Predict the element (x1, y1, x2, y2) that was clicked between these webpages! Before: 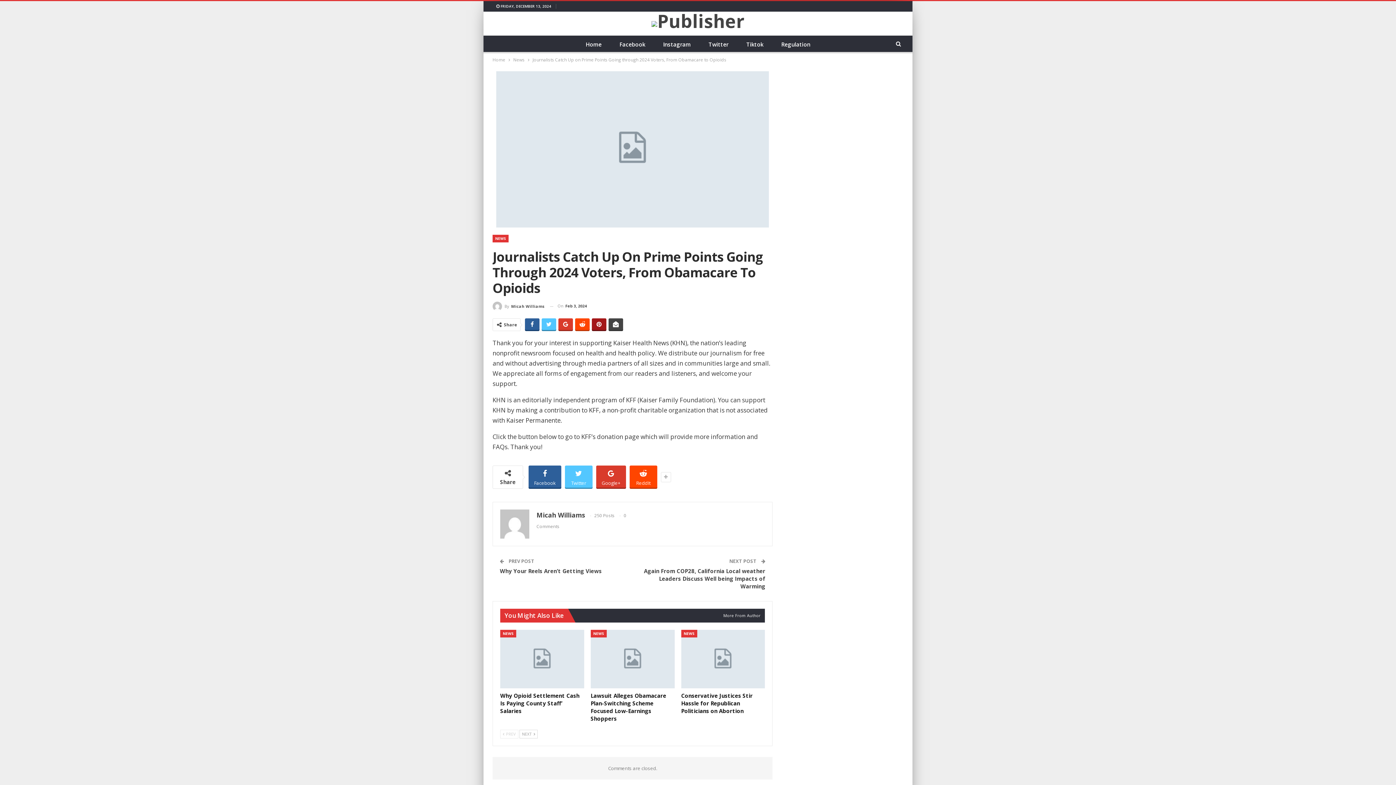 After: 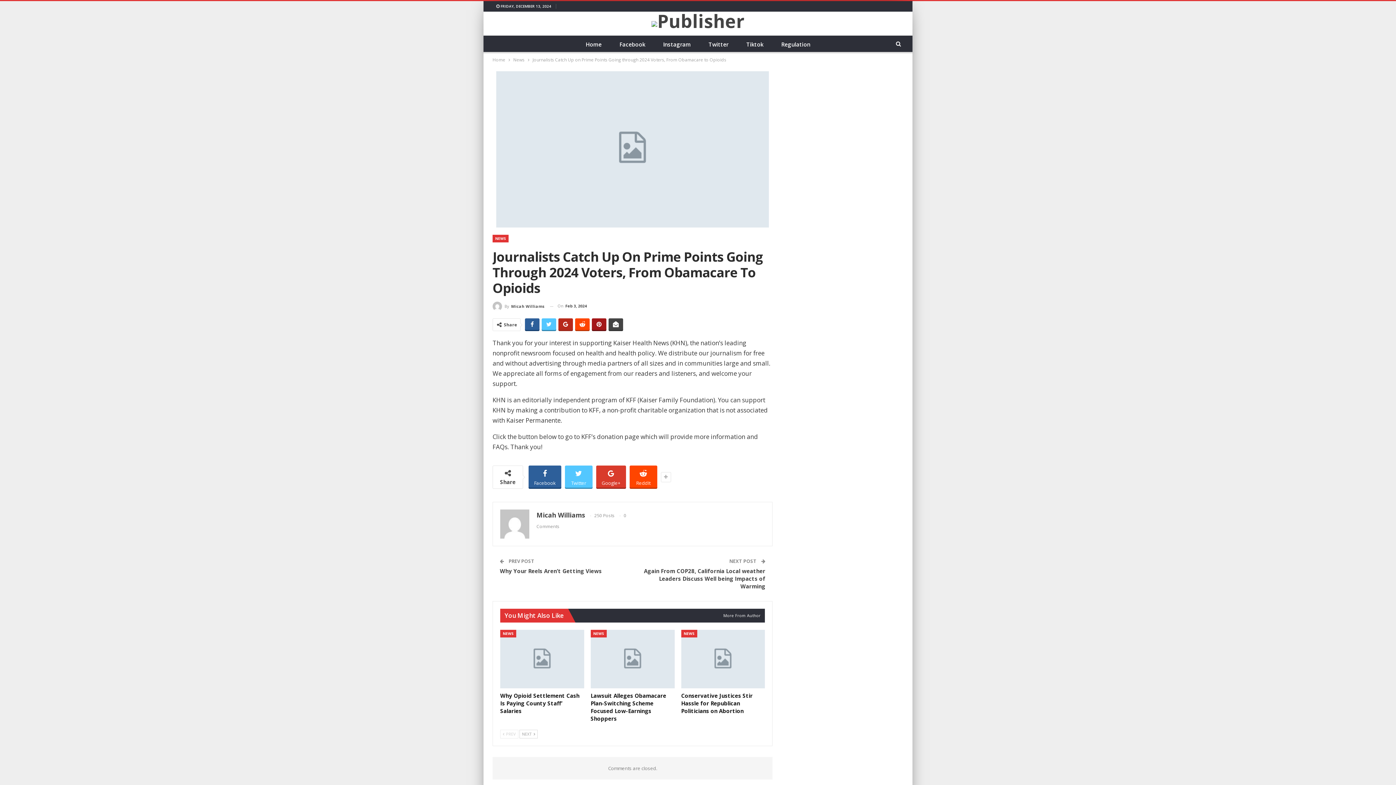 Action: bbox: (558, 318, 573, 330)